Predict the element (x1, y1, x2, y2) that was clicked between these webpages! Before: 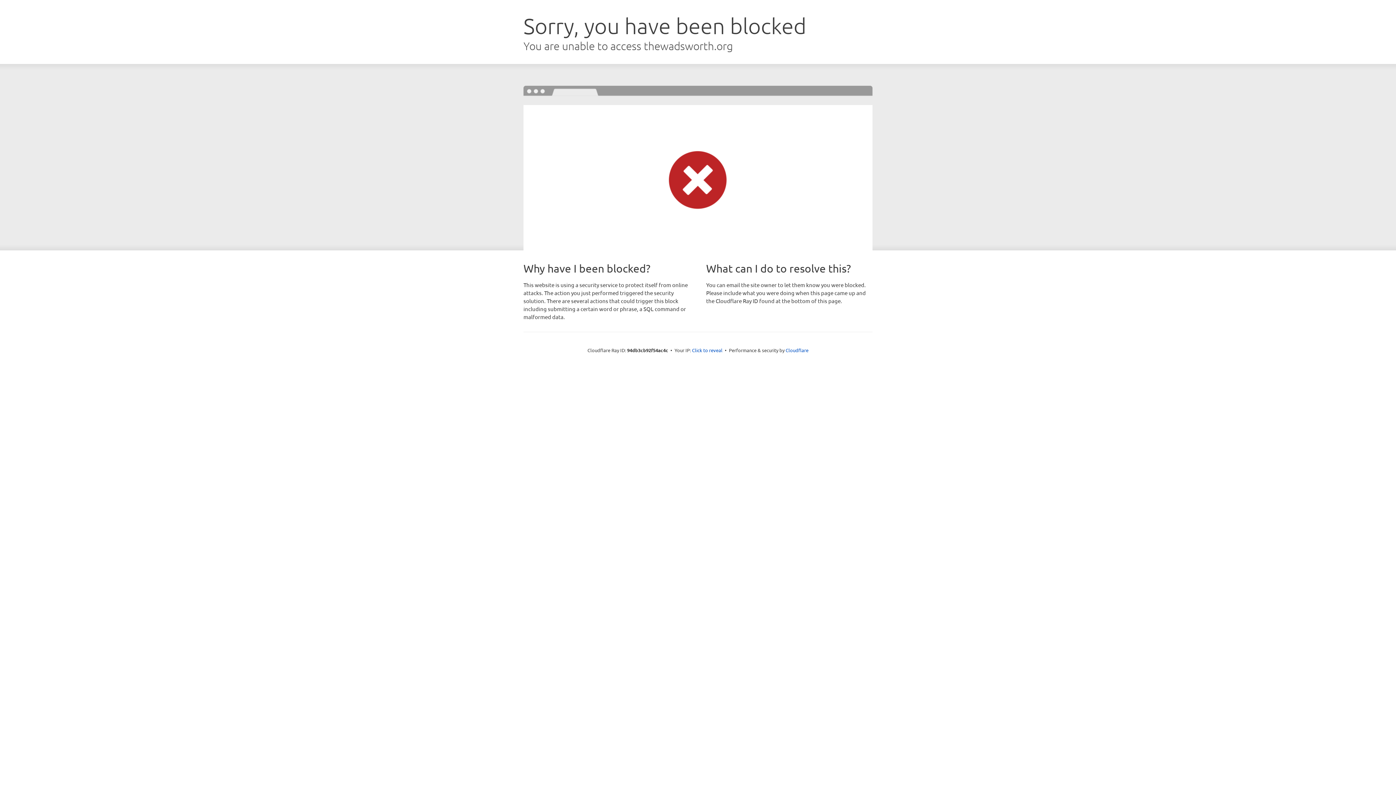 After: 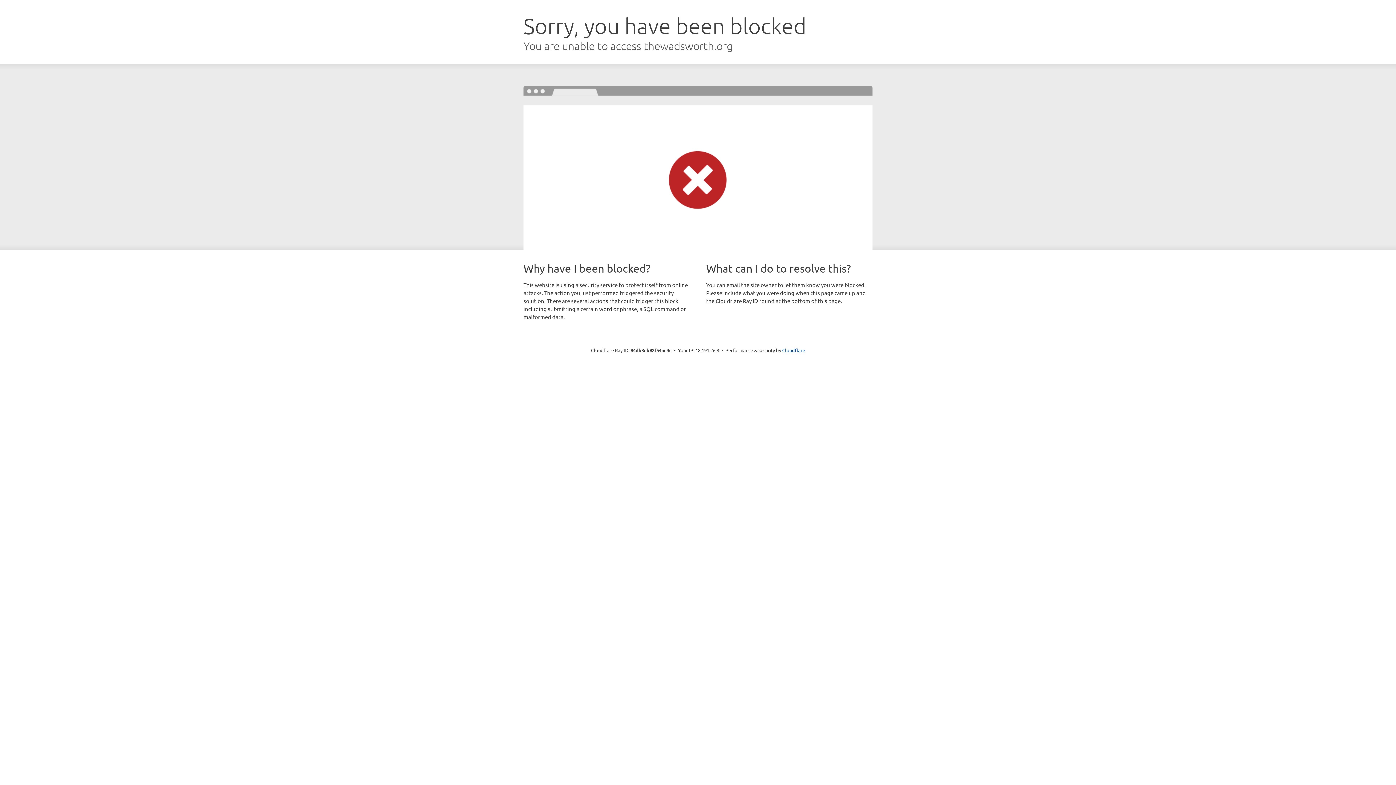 Action: label: Click to reveal bbox: (692, 346, 722, 353)